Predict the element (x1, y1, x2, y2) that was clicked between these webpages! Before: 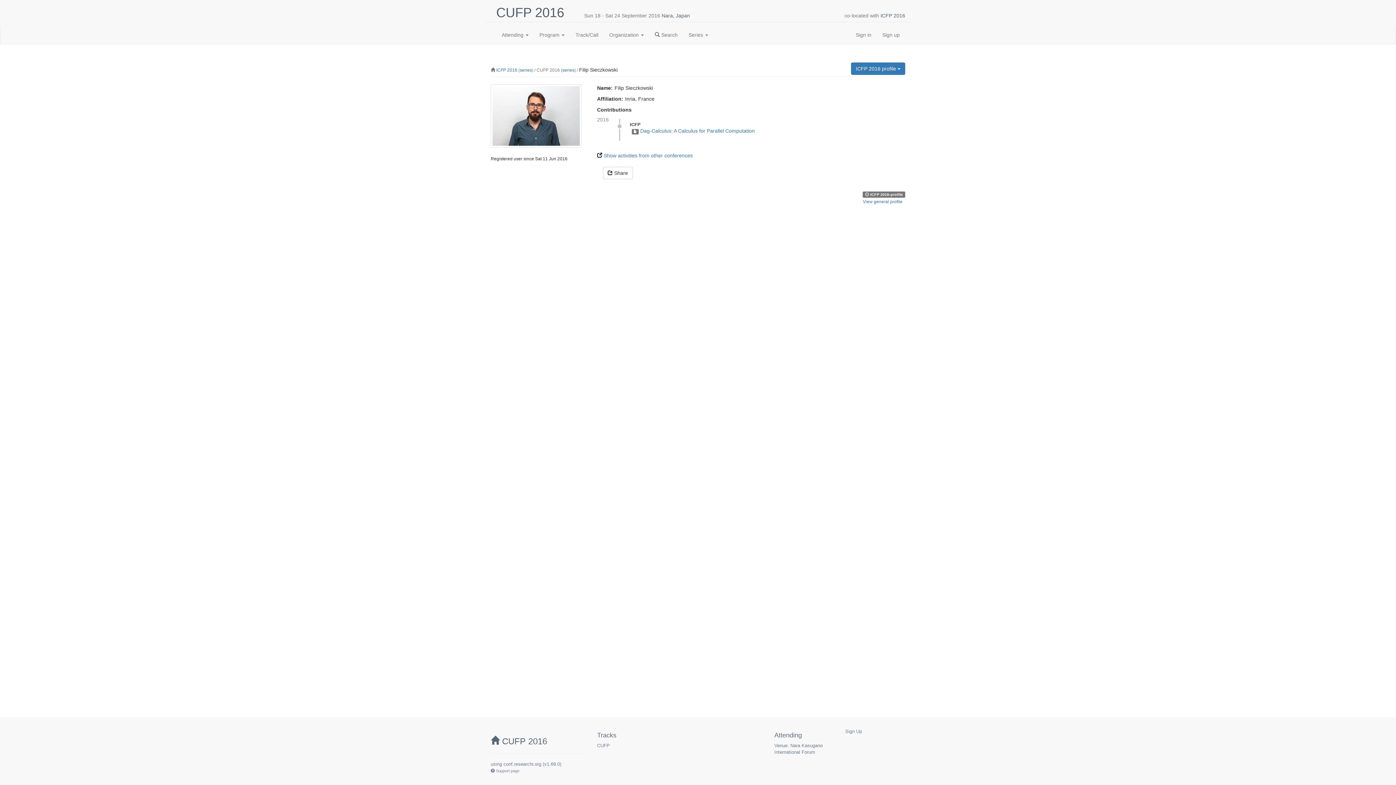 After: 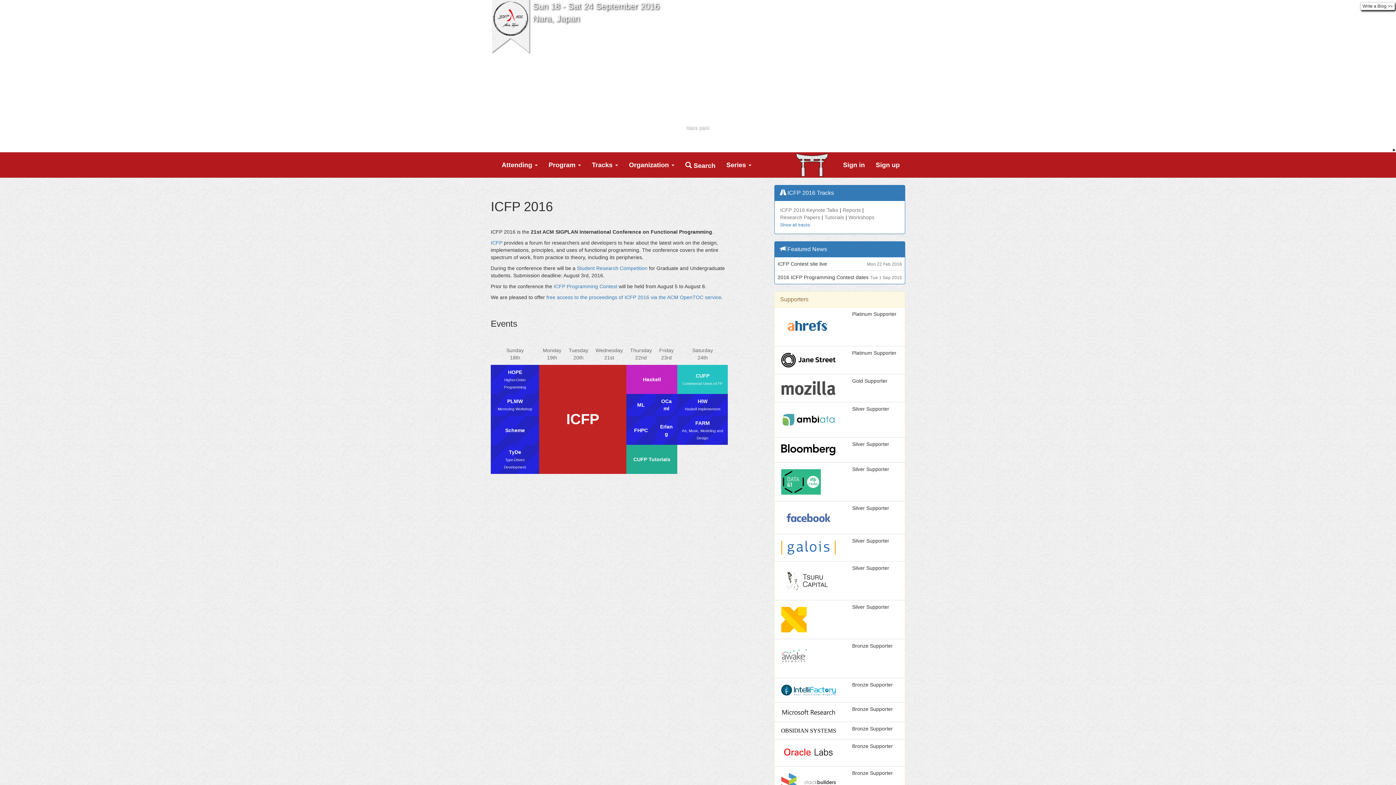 Action: bbox: (496, 67, 517, 72) label: ICFP 2016